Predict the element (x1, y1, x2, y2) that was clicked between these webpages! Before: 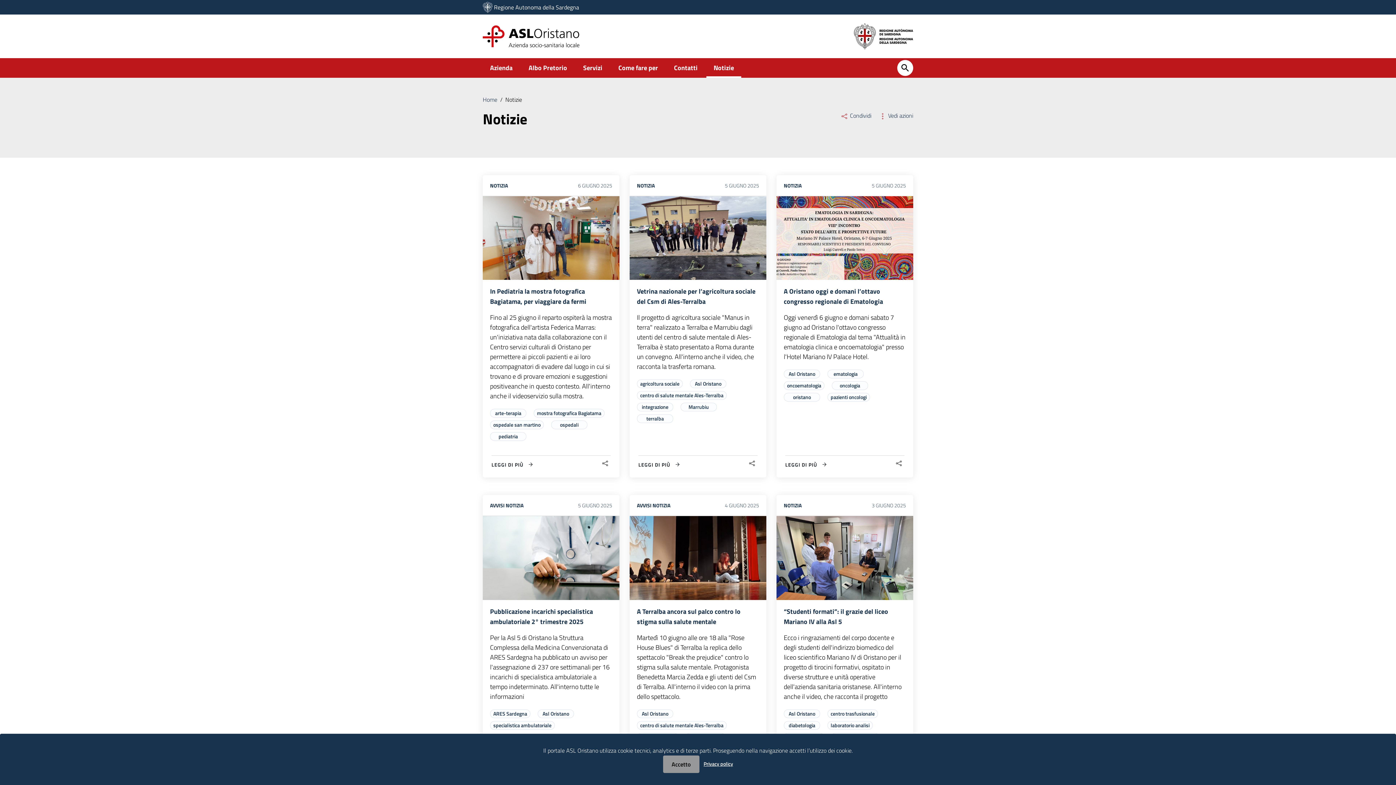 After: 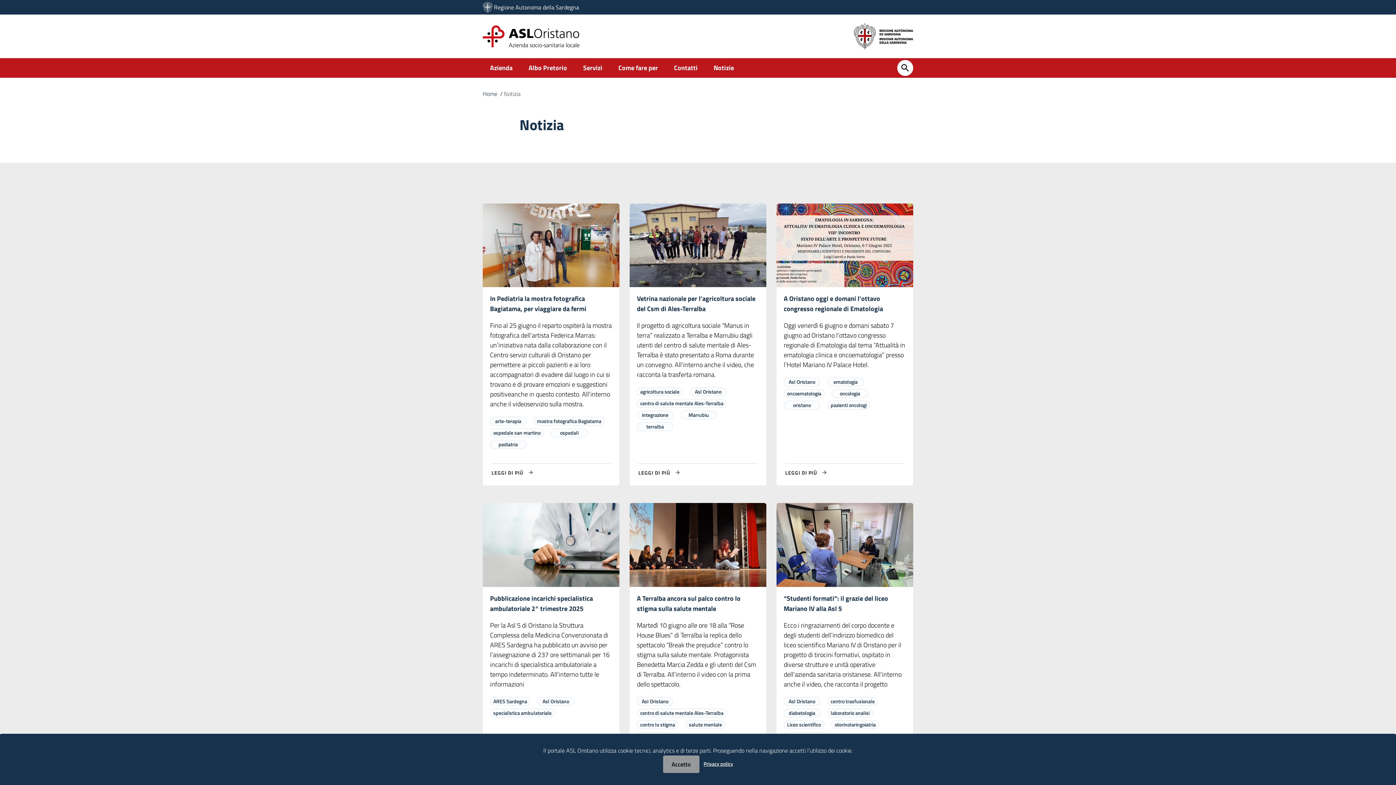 Action: label: NOTIZIA bbox: (505, 501, 523, 509)